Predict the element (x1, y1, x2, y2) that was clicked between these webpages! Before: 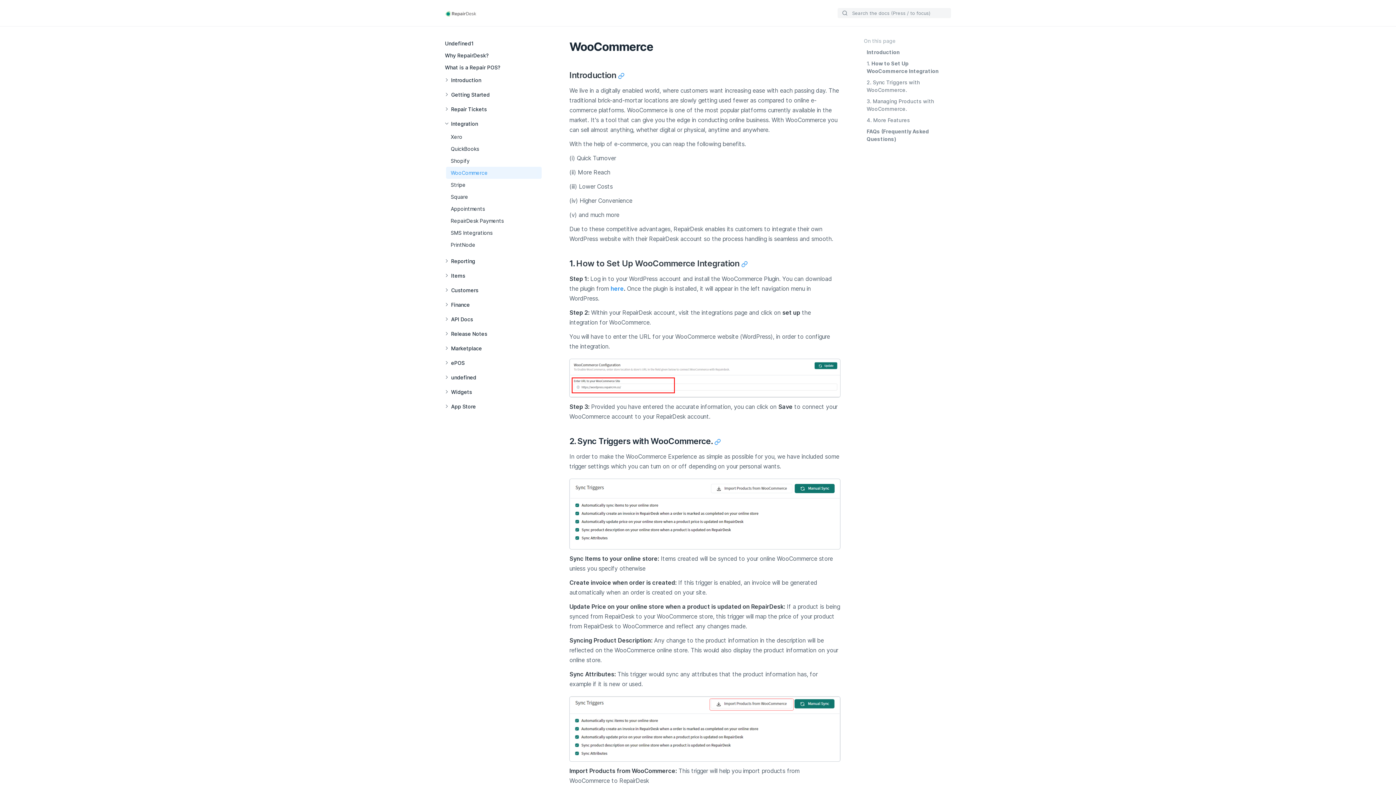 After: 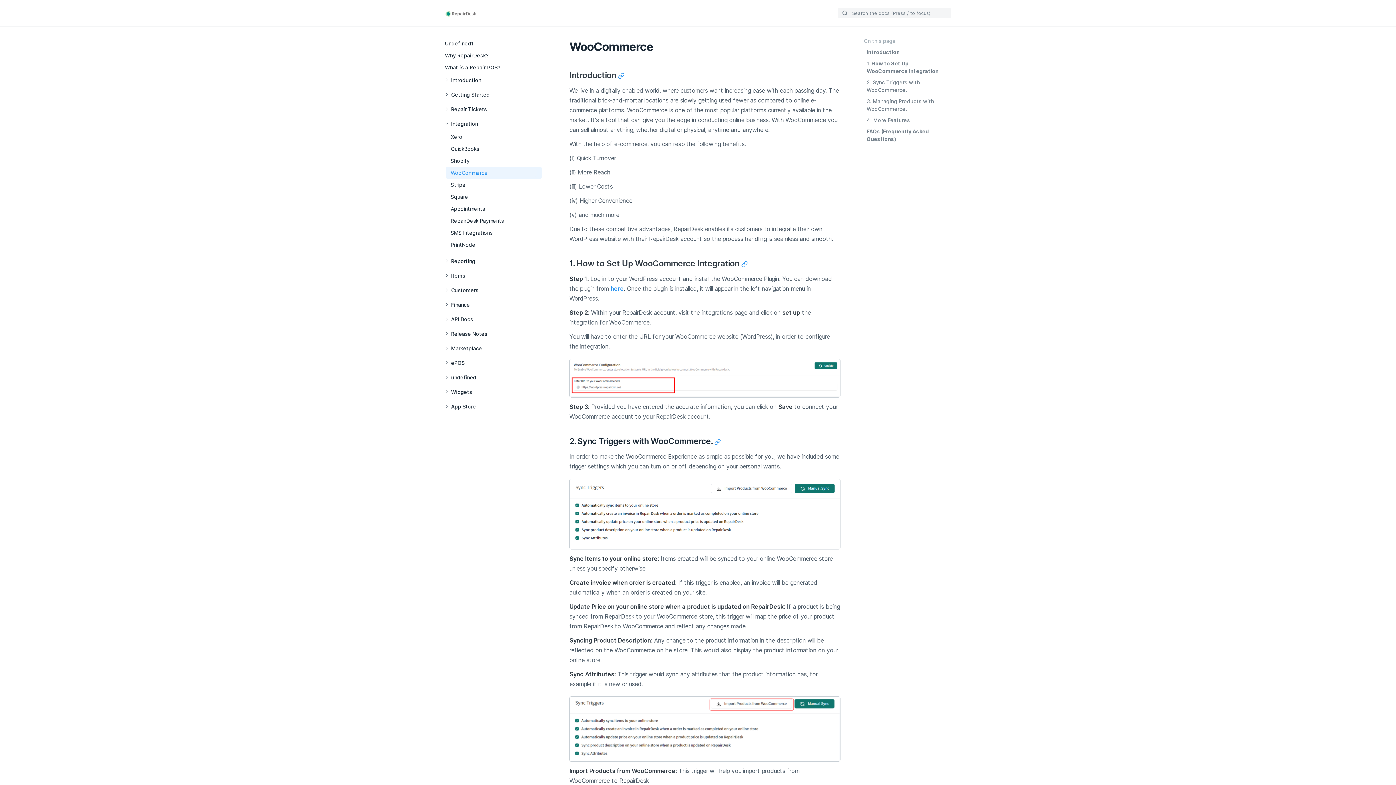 Action: bbox: (450, 169, 537, 176) label: WooCommerce